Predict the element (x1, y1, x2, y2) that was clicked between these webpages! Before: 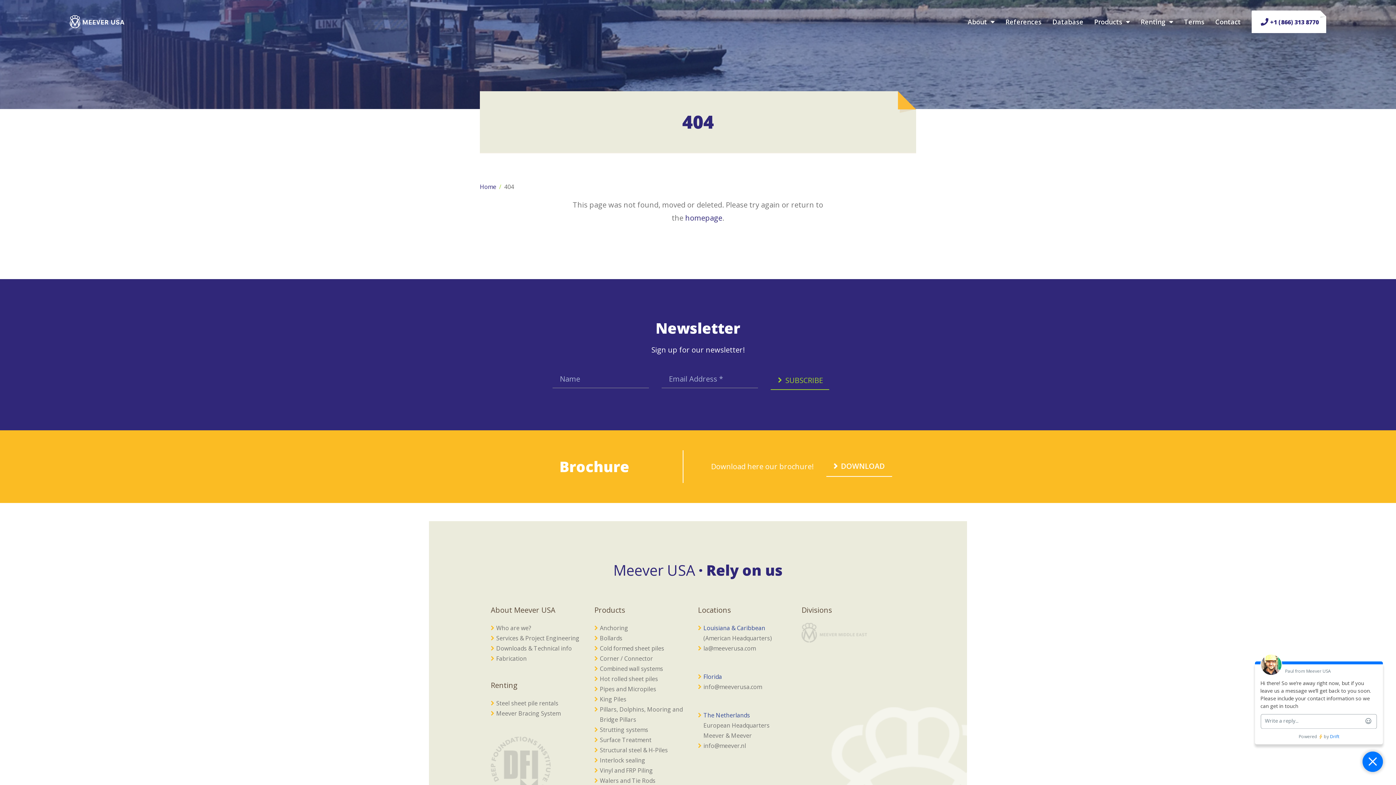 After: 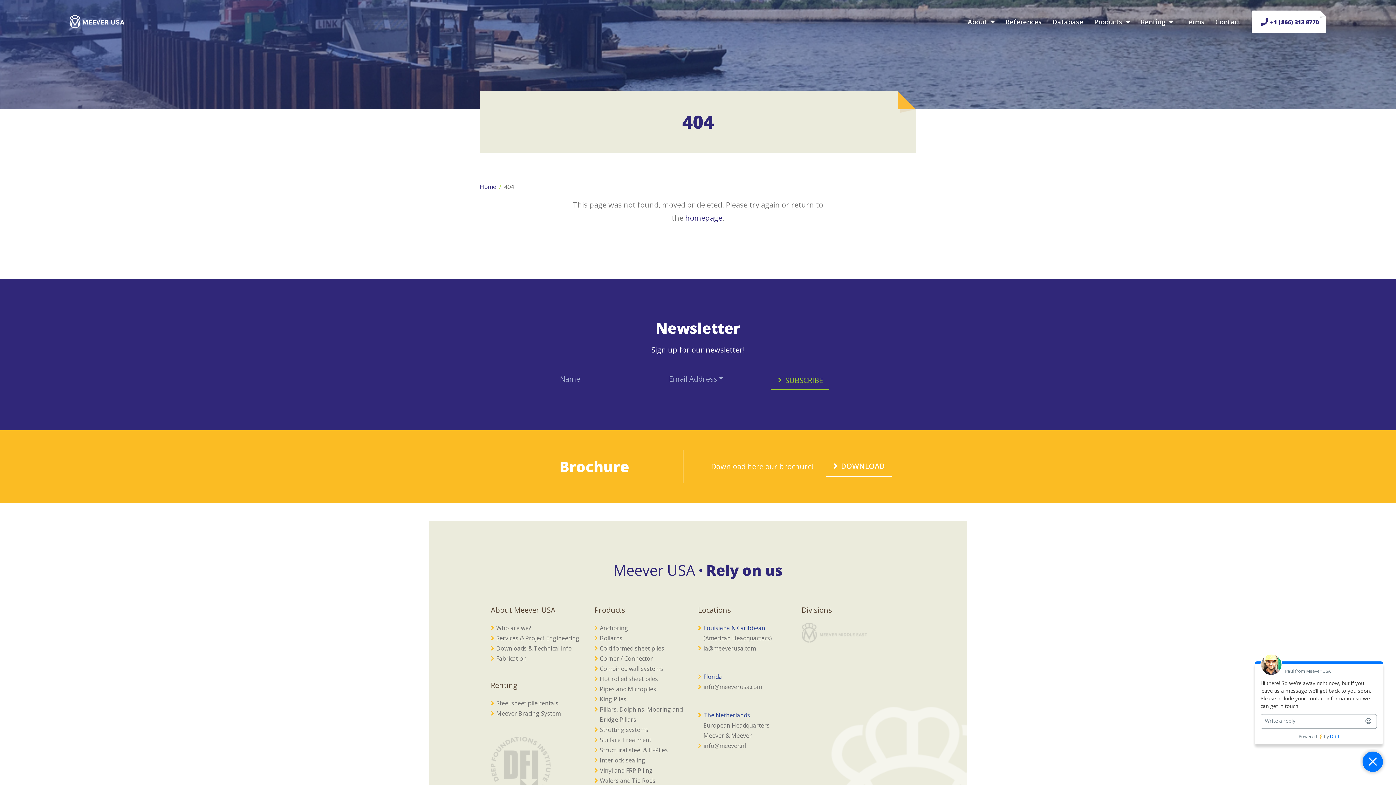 Action: label: la@meeverusa.com bbox: (698, 643, 801, 653)